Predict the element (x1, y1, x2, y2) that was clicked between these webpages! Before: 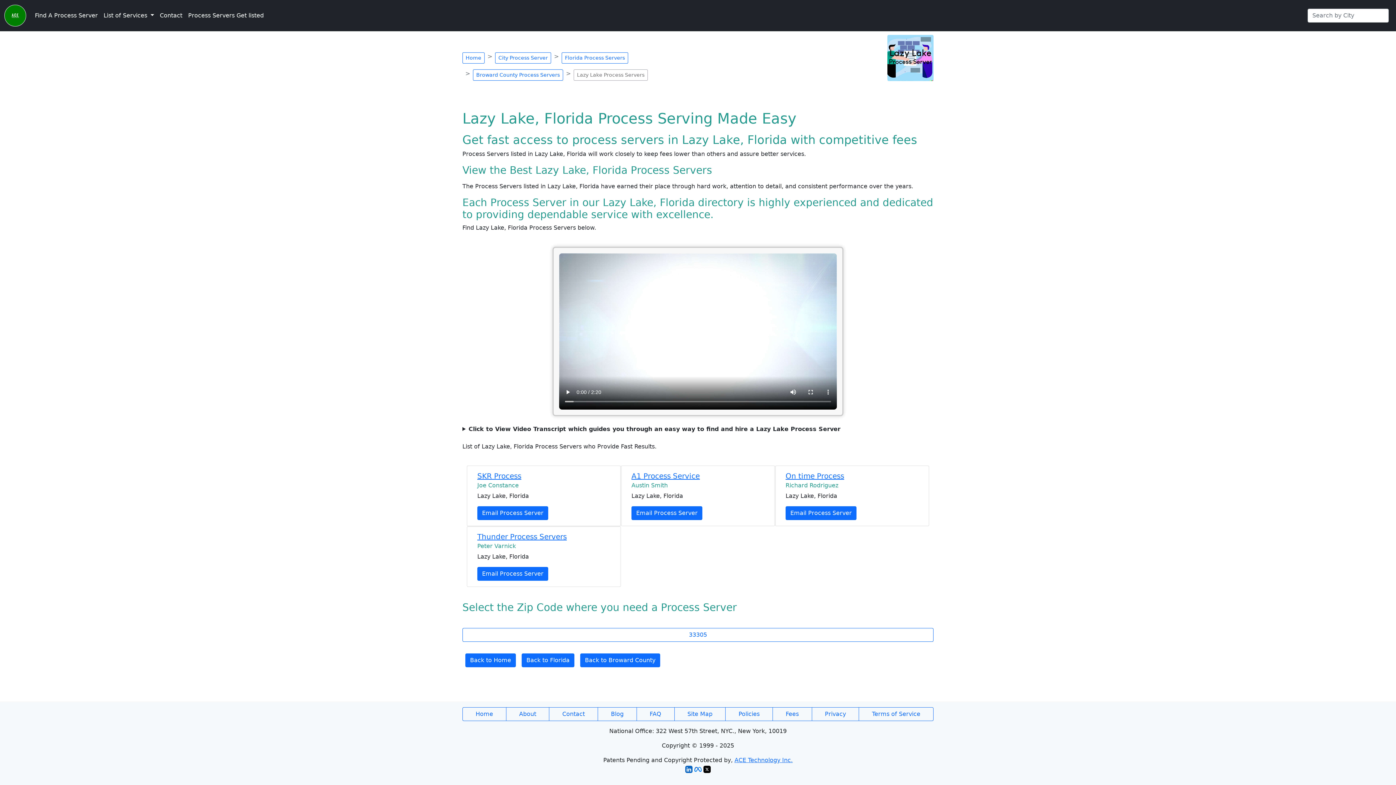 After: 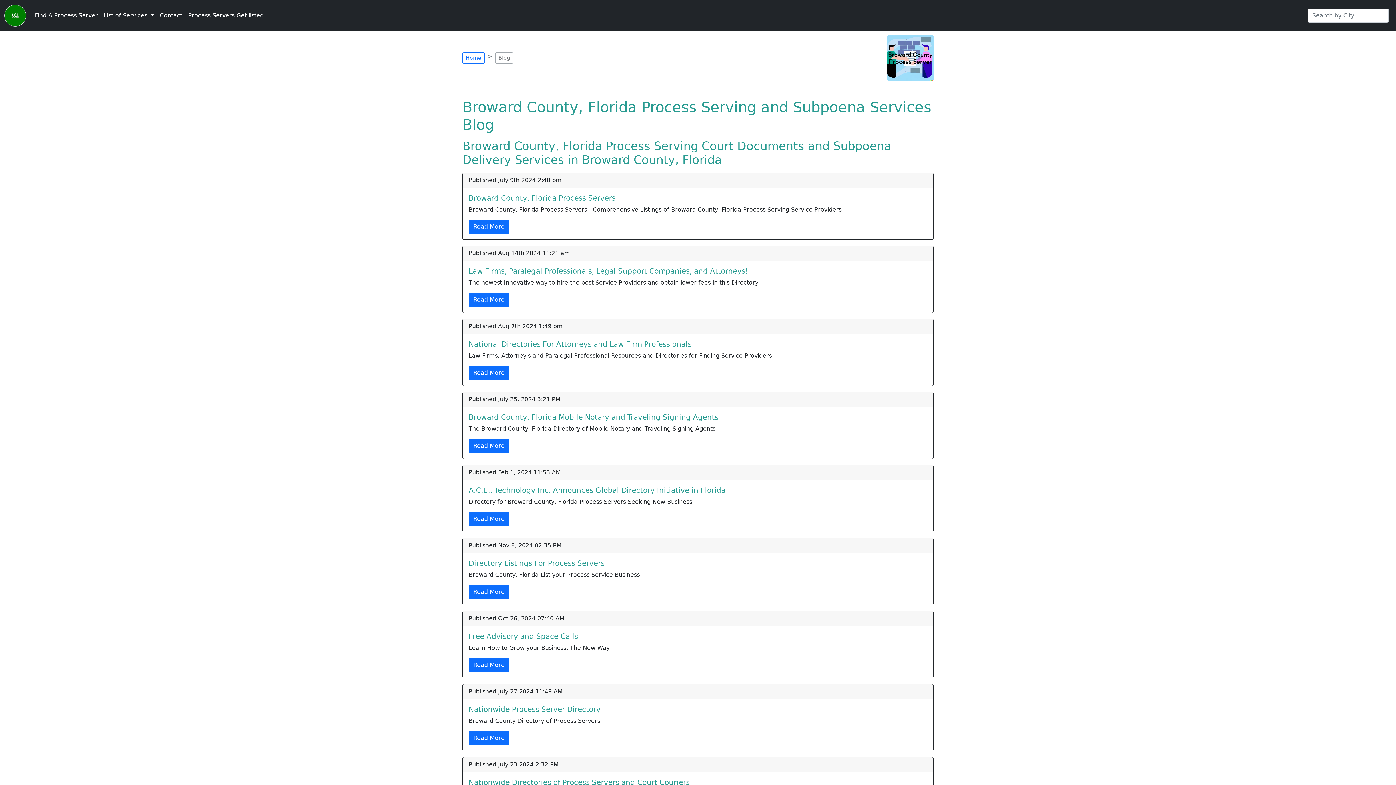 Action: bbox: (597, 707, 637, 721) label: Blog